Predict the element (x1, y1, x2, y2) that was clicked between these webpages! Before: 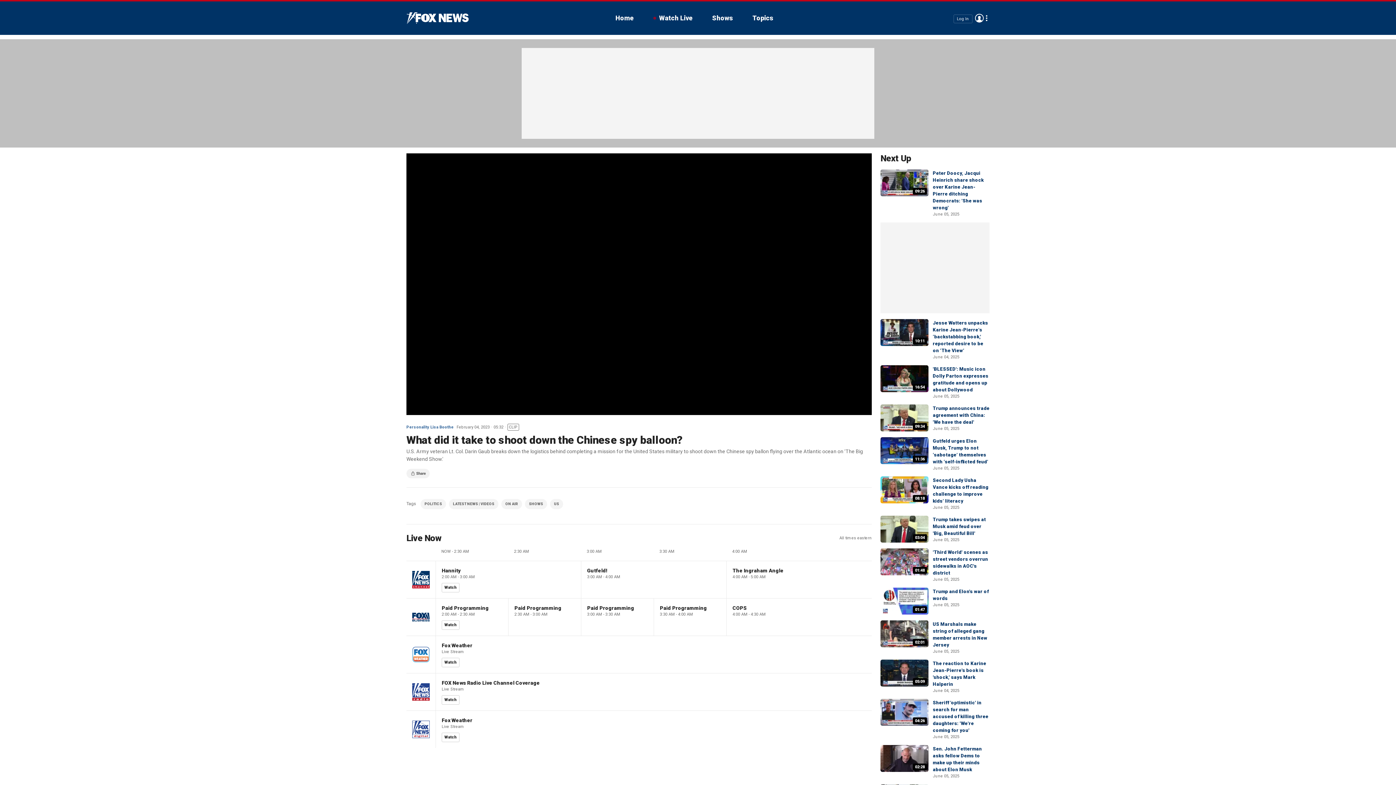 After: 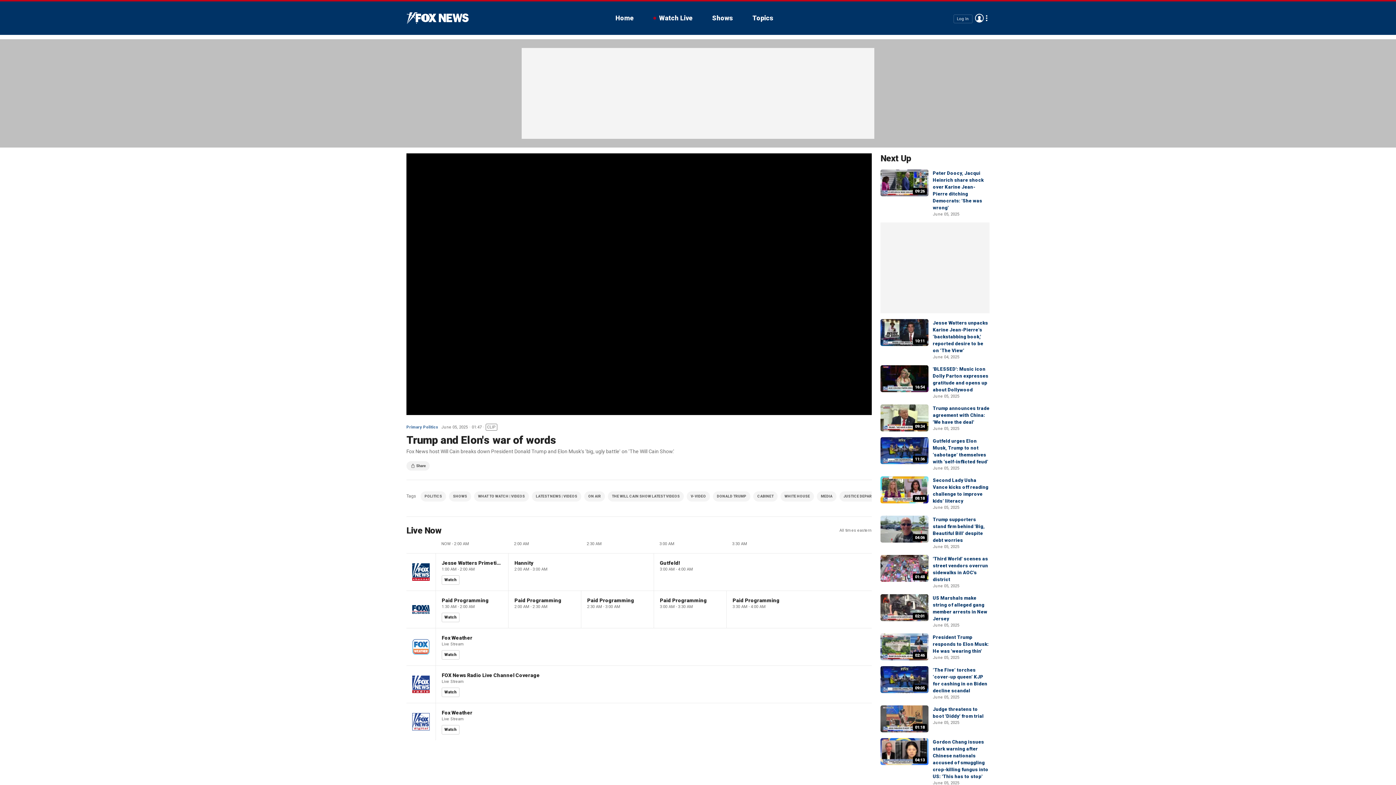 Action: label: 01:47 bbox: (880, 588, 928, 614)